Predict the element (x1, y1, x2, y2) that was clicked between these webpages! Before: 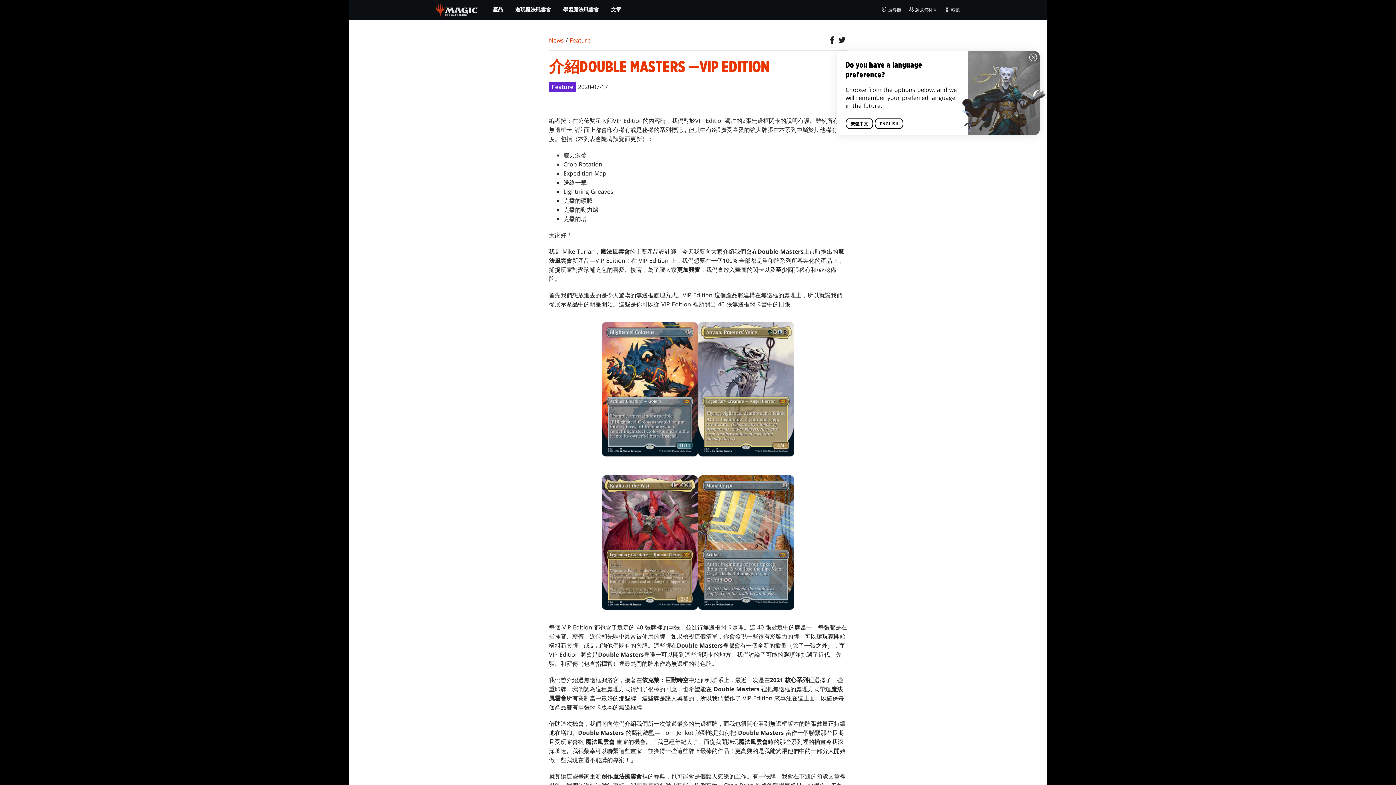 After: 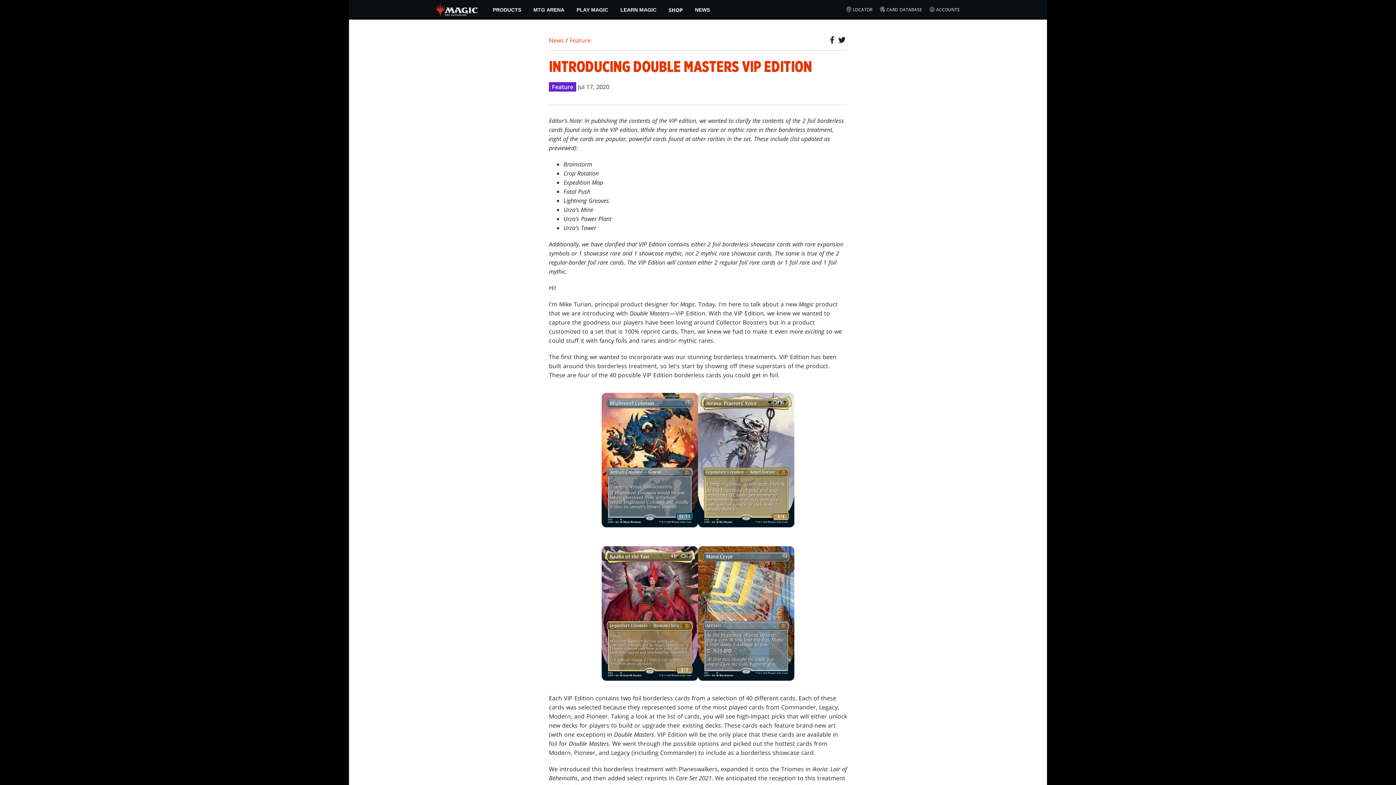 Action: label: ENGLISH bbox: (875, 118, 904, 128)